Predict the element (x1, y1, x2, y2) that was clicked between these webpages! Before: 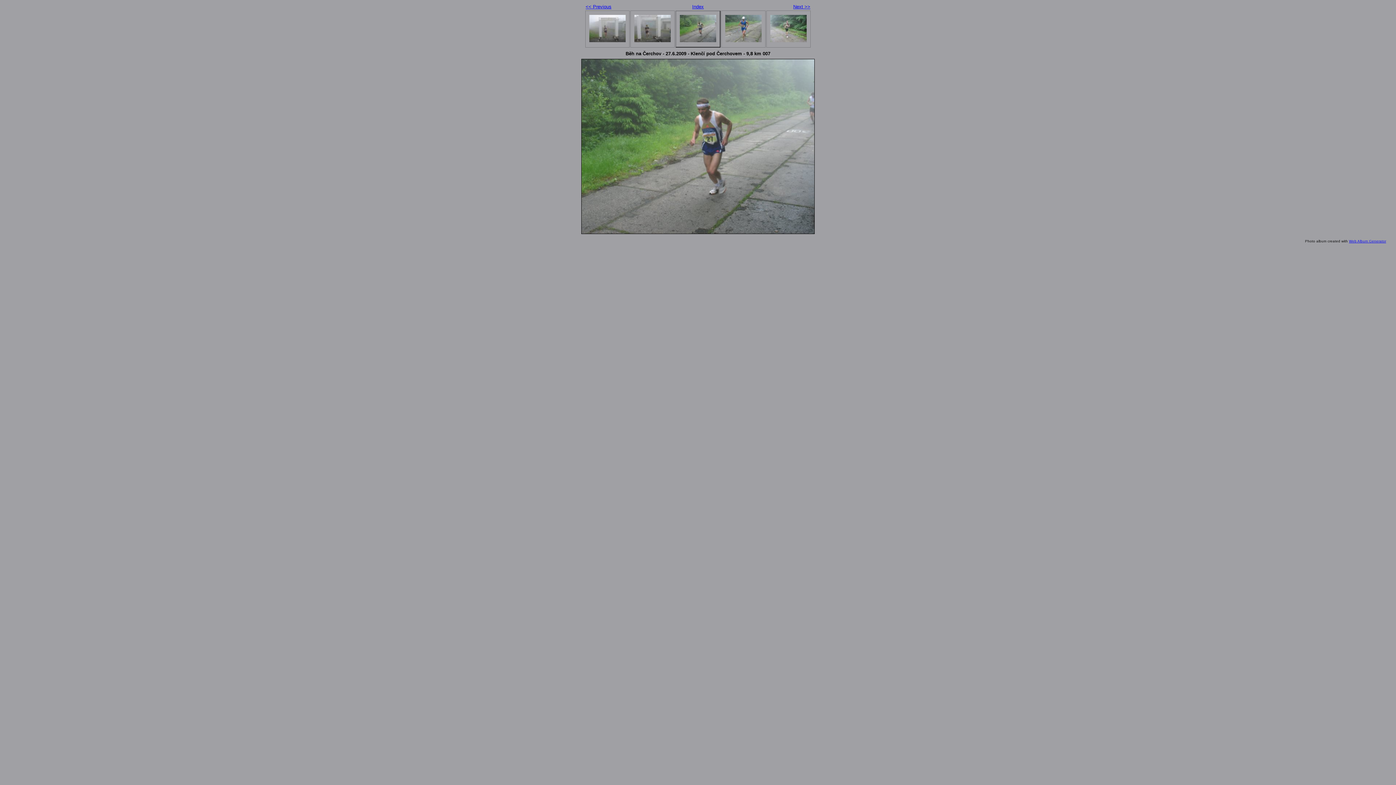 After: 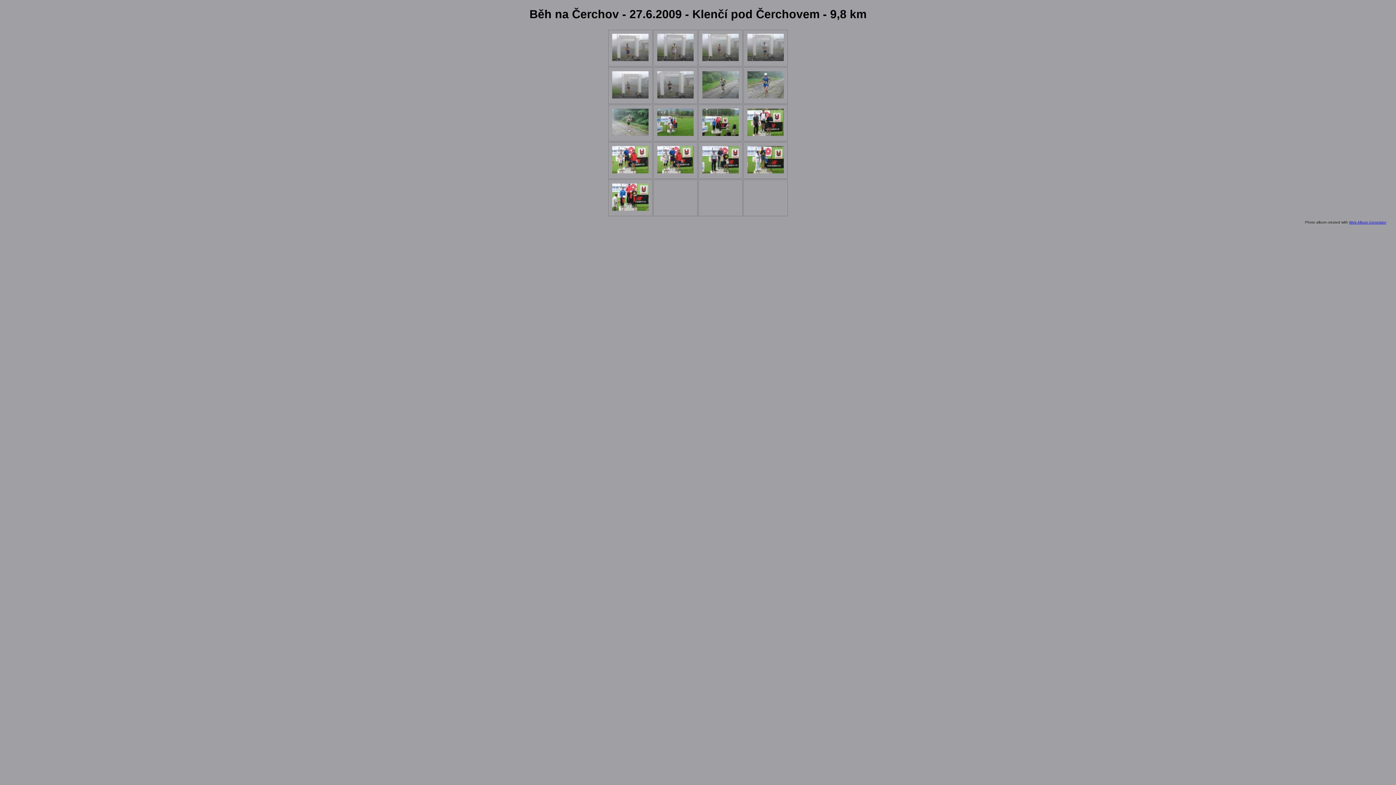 Action: bbox: (692, 4, 704, 9) label: Index